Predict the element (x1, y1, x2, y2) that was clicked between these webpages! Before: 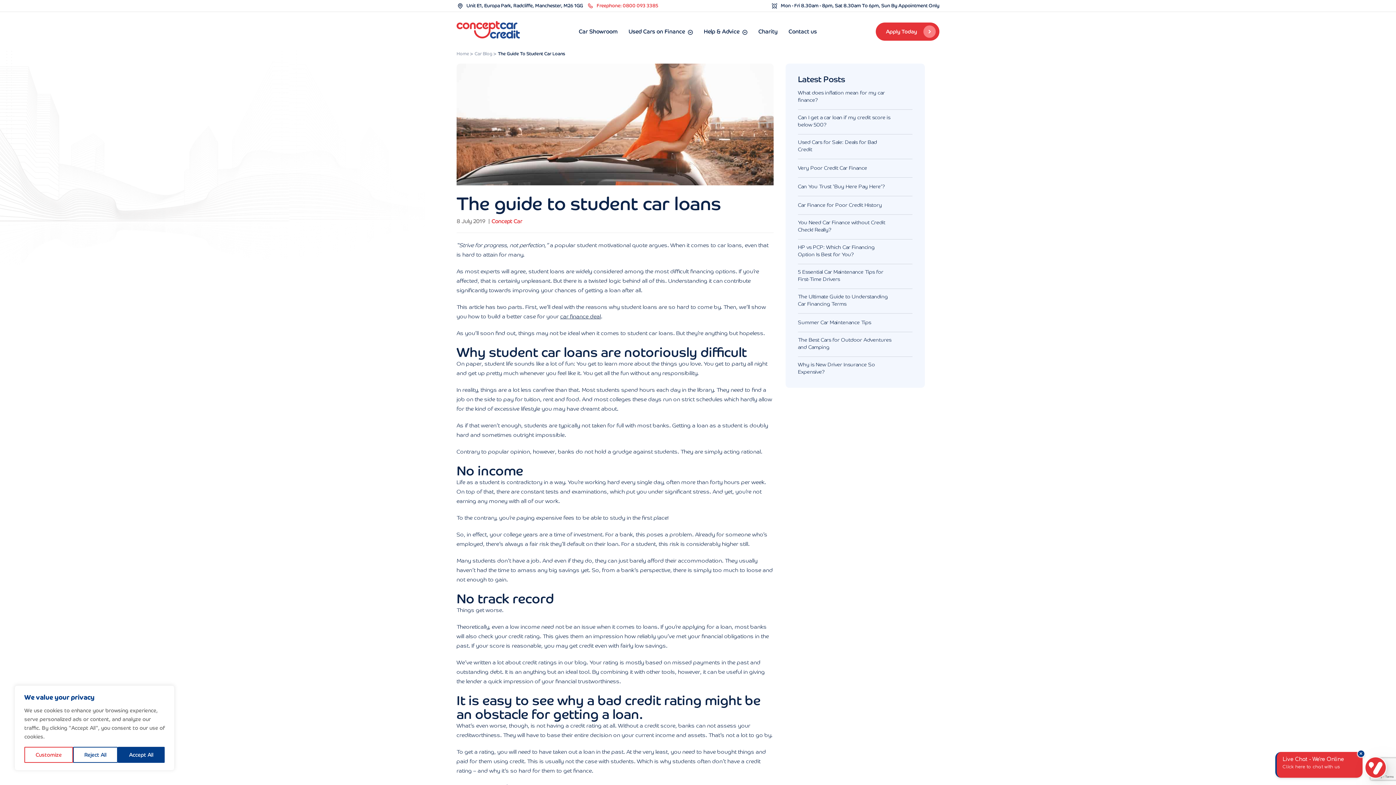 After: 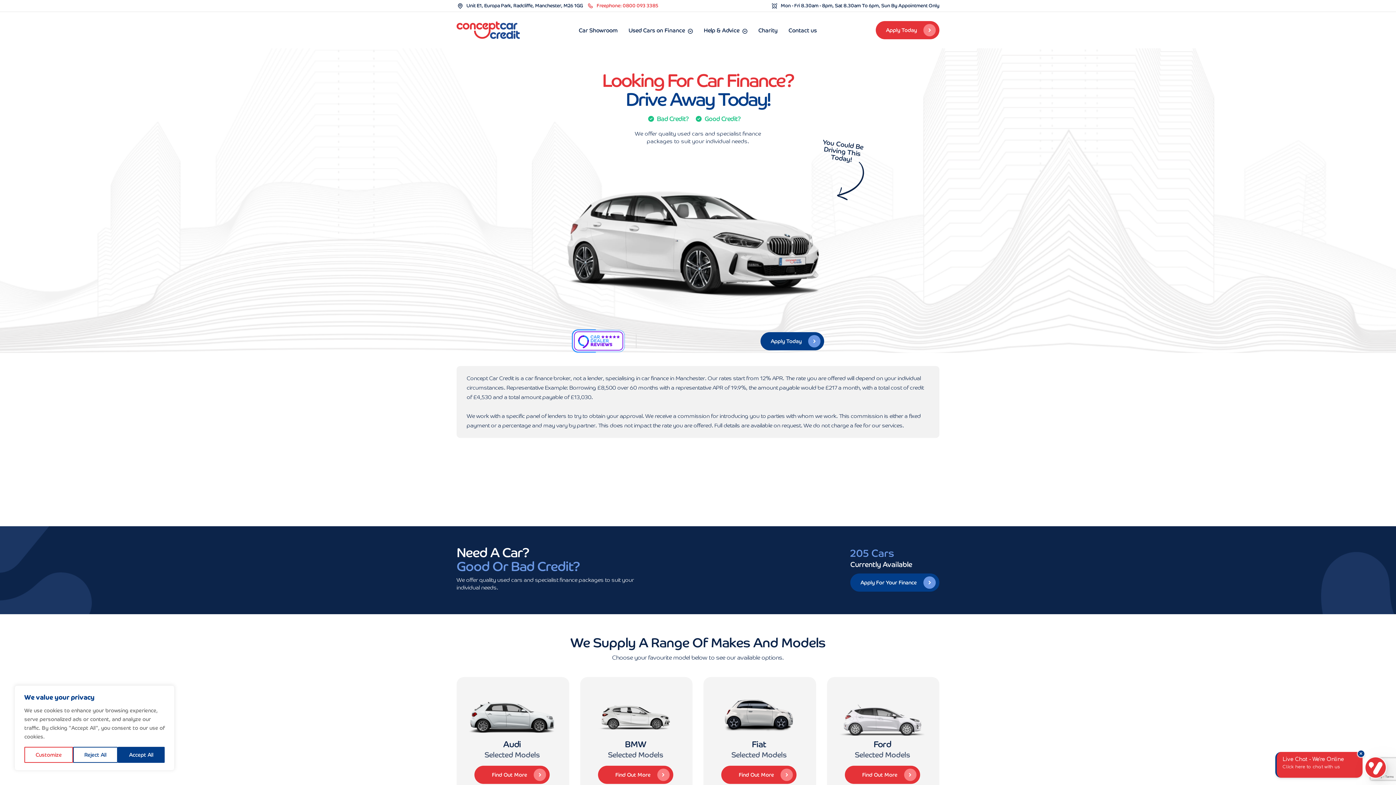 Action: bbox: (456, 21, 520, 38)